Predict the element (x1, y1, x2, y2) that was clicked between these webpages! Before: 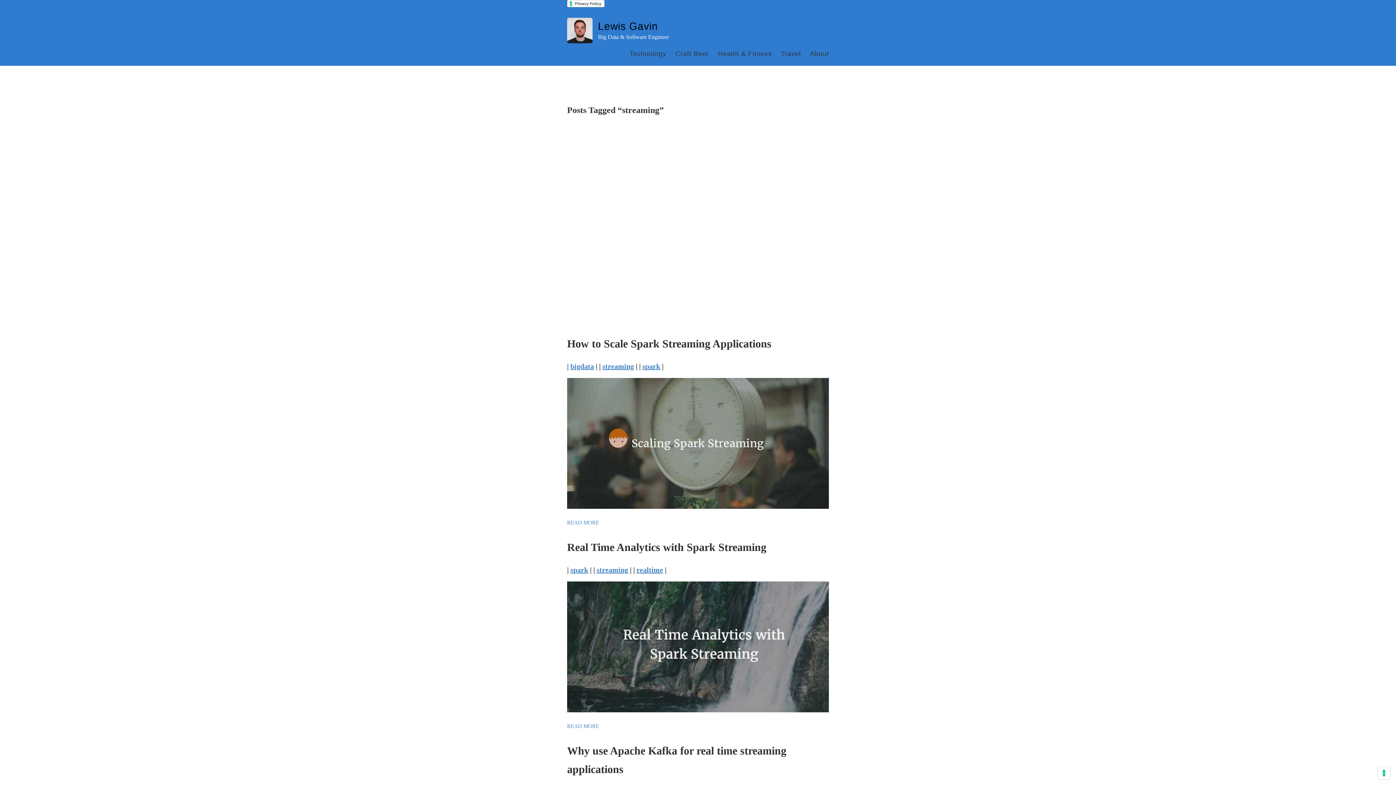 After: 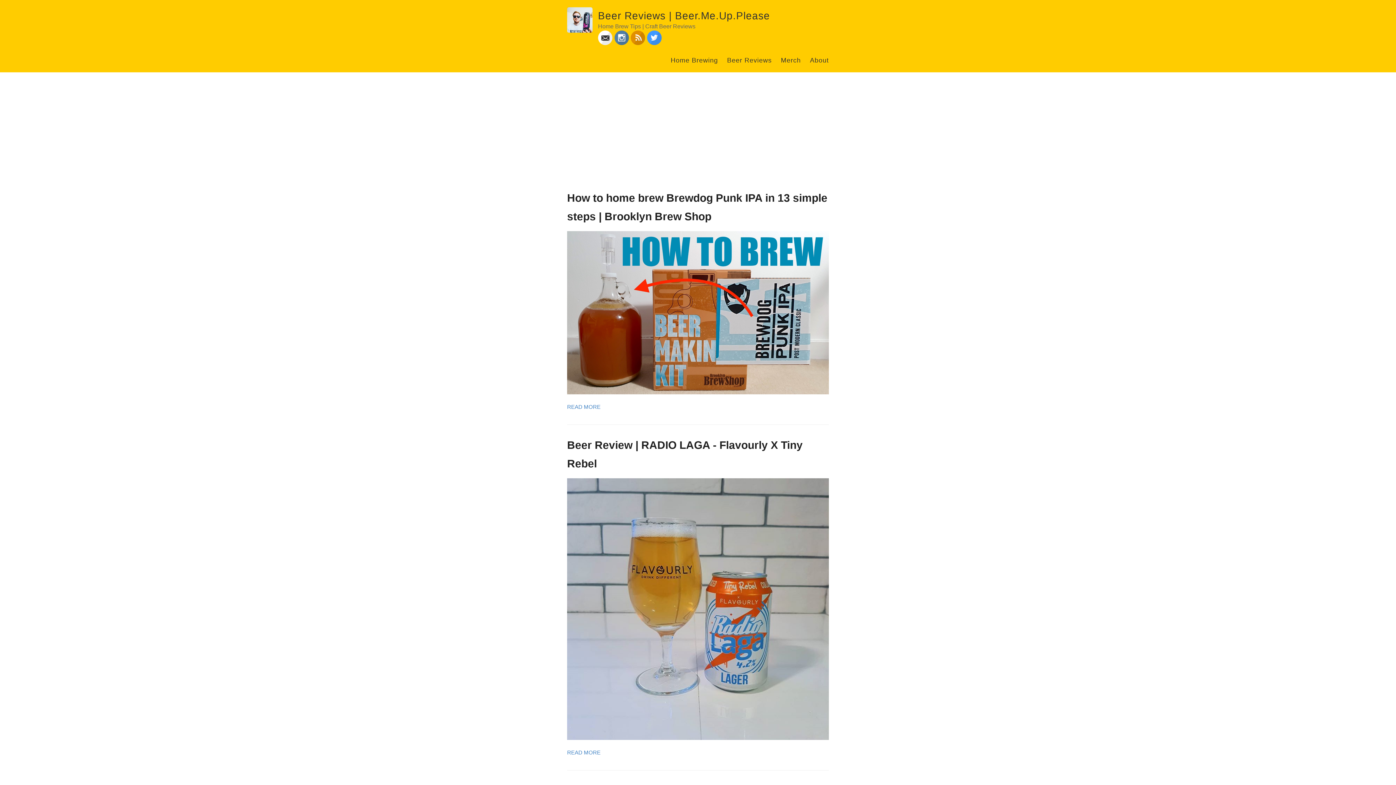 Action: label: Craft Beer bbox: (675, 50, 709, 57)